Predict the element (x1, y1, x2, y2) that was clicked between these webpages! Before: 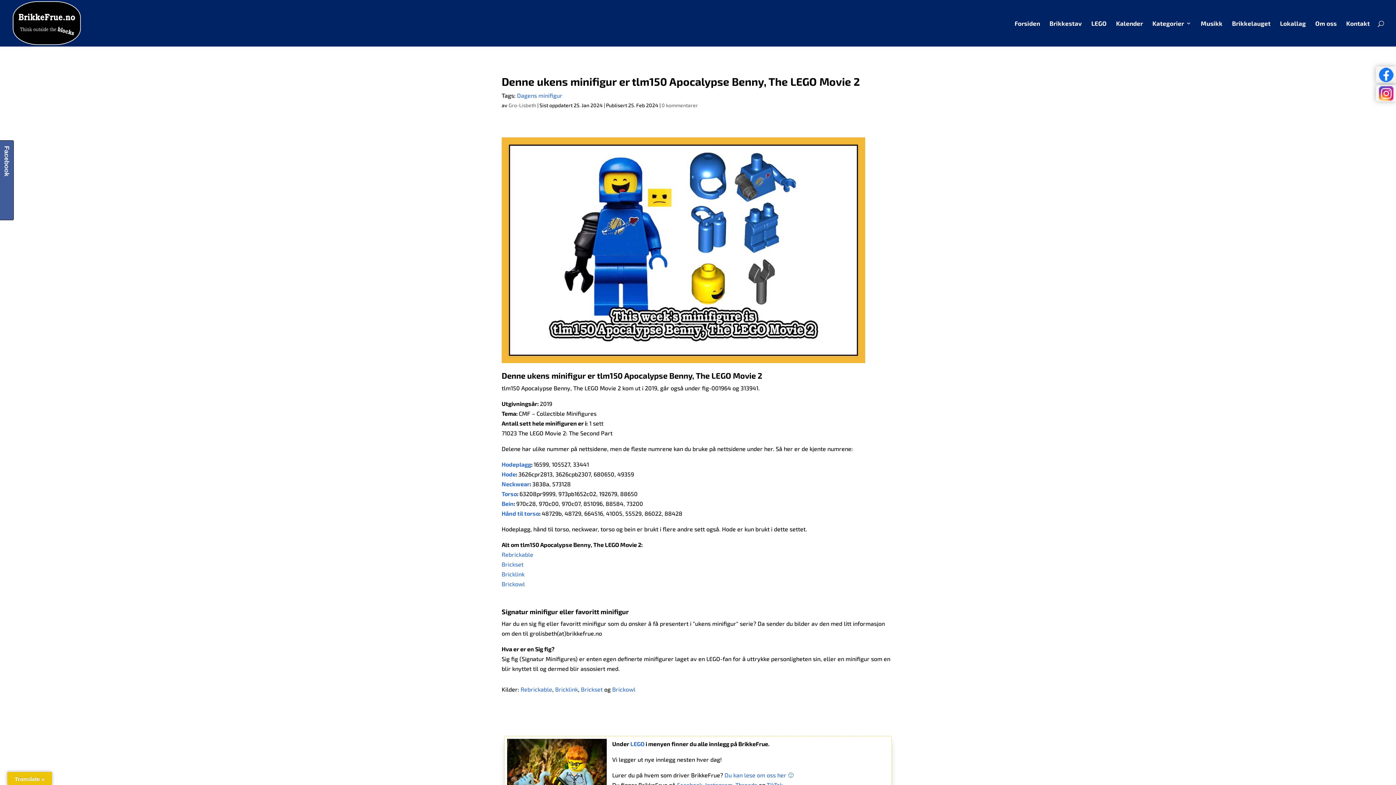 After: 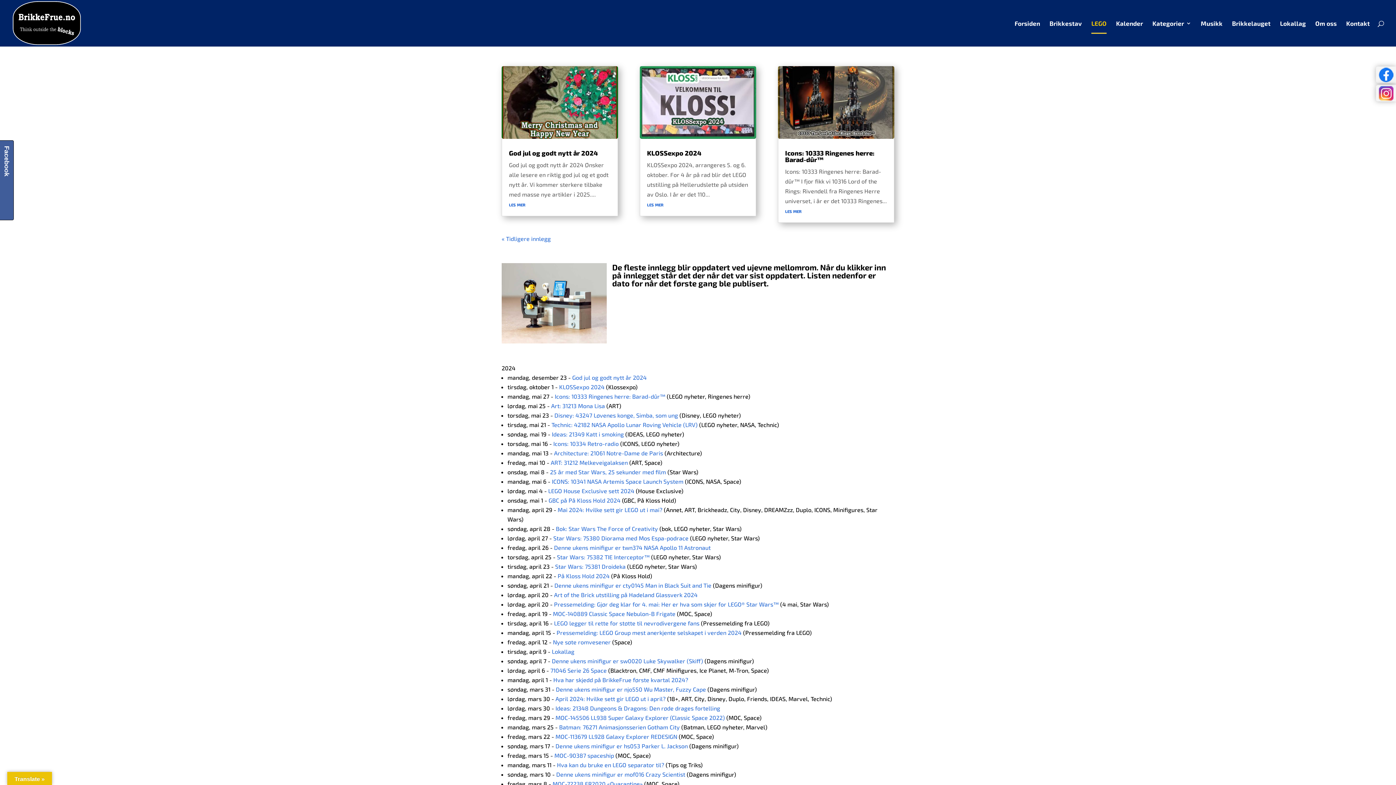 Action: bbox: (630, 740, 644, 747) label: LEGO